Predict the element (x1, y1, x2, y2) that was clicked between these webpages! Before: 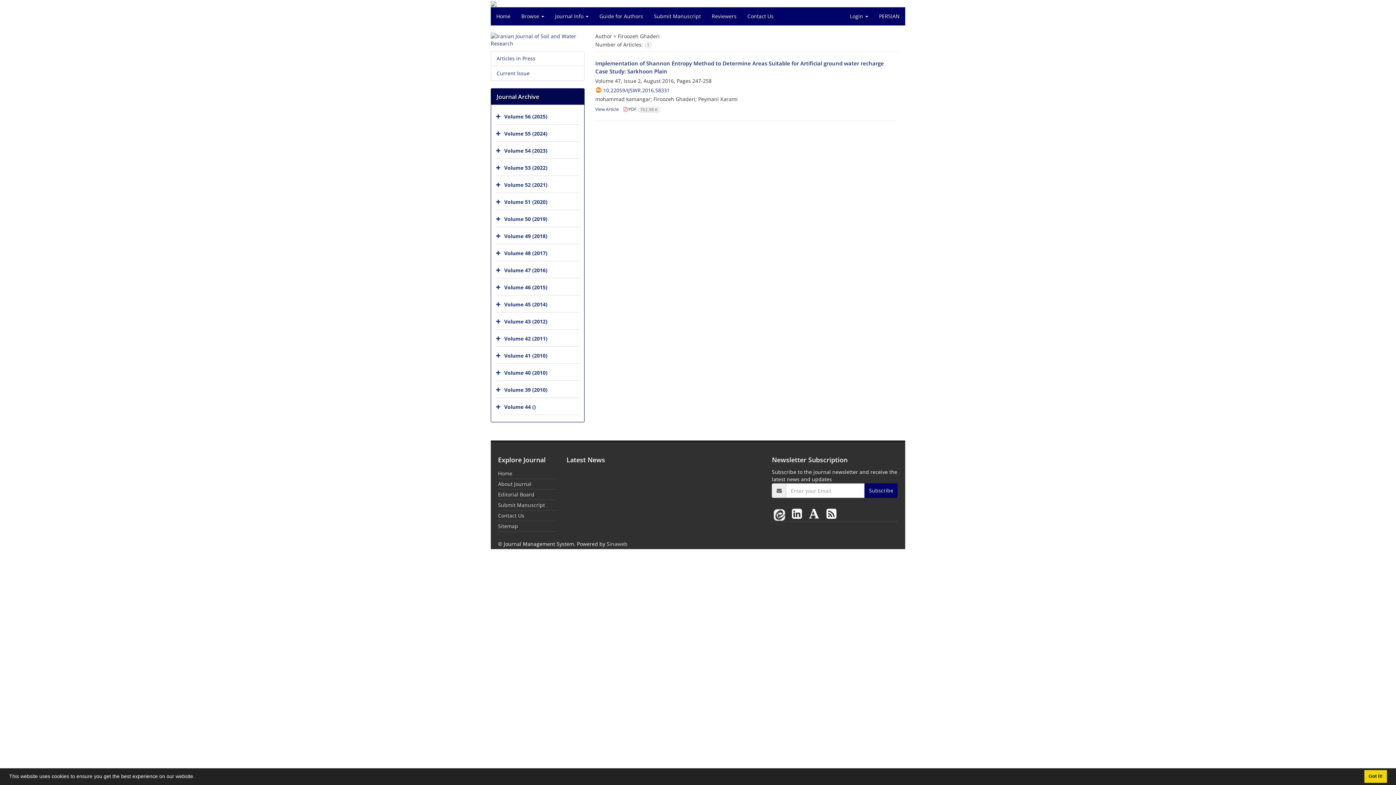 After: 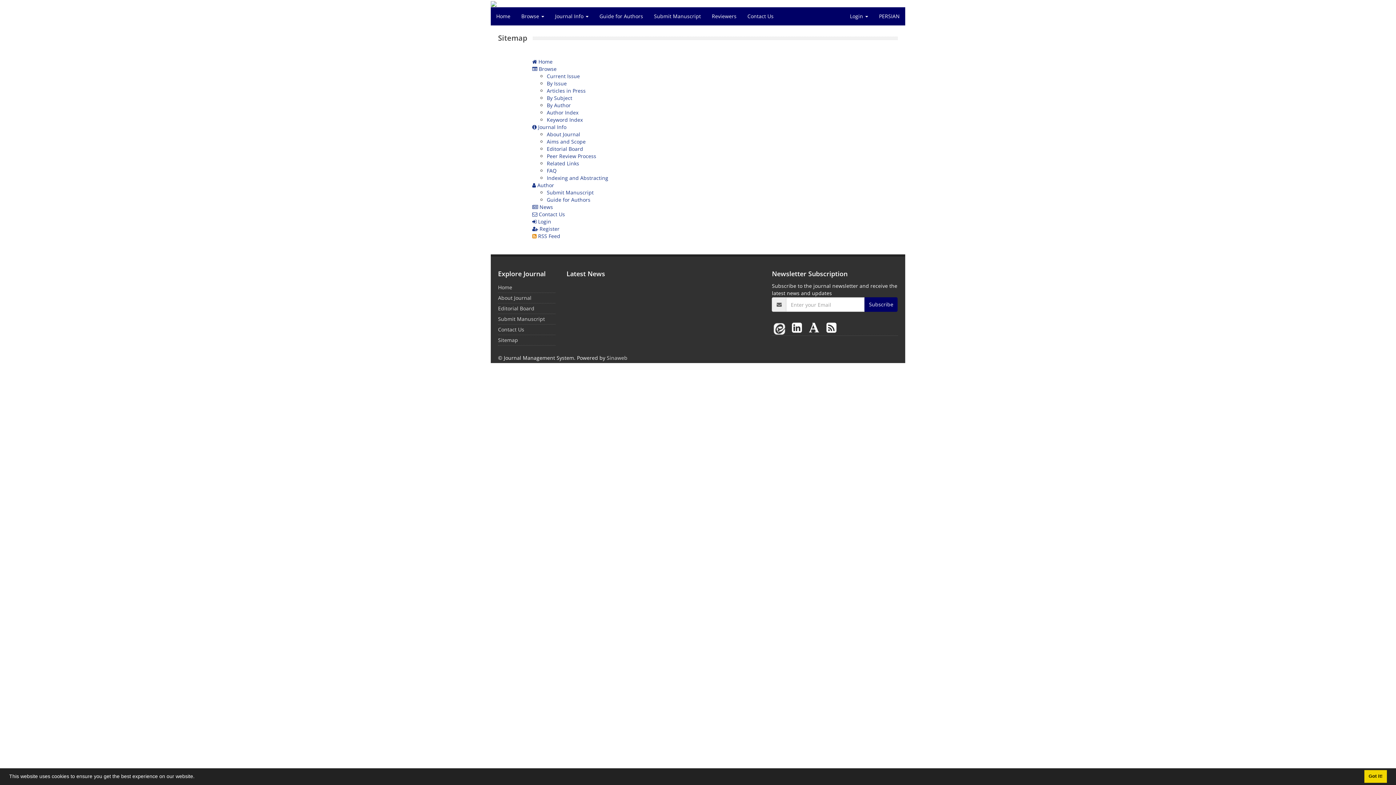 Action: bbox: (498, 522, 518, 529) label: Sitemap